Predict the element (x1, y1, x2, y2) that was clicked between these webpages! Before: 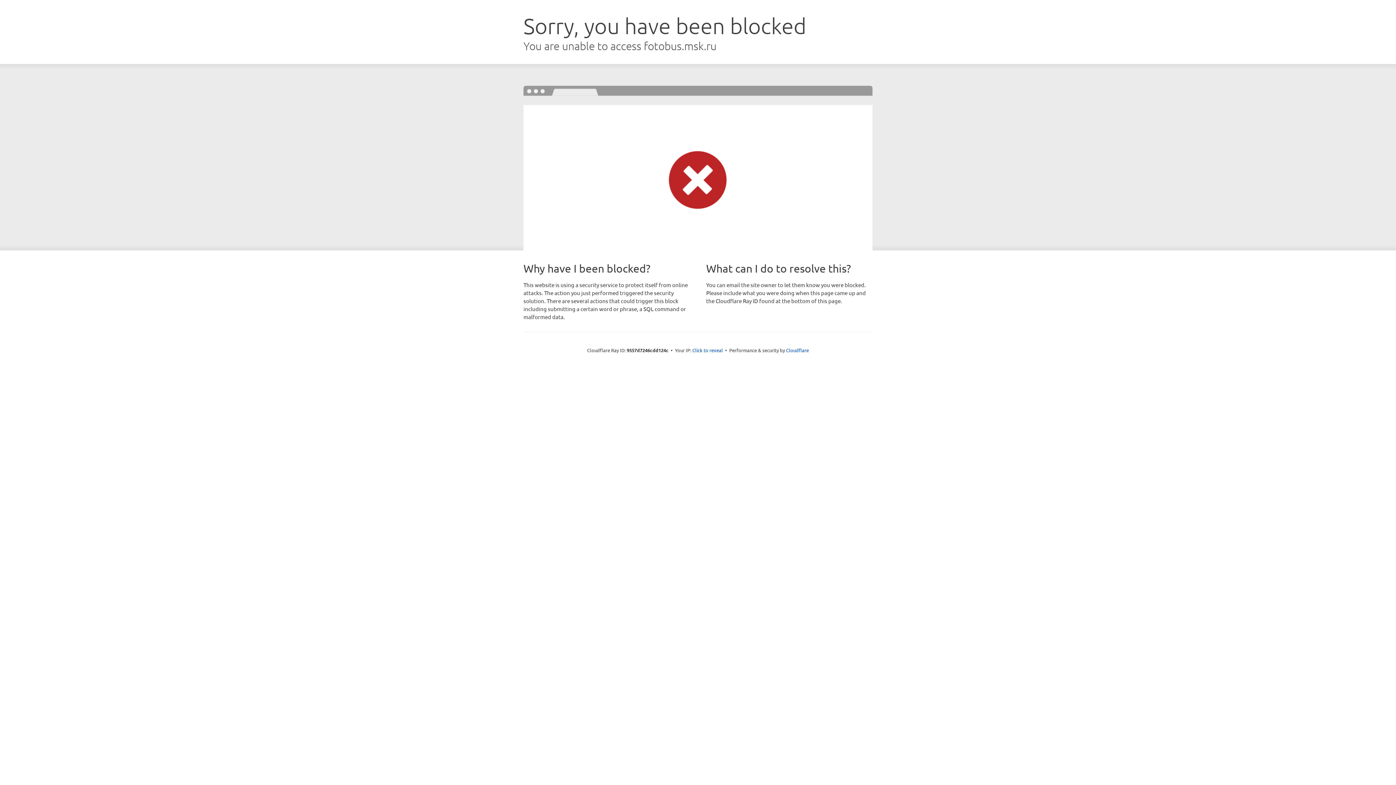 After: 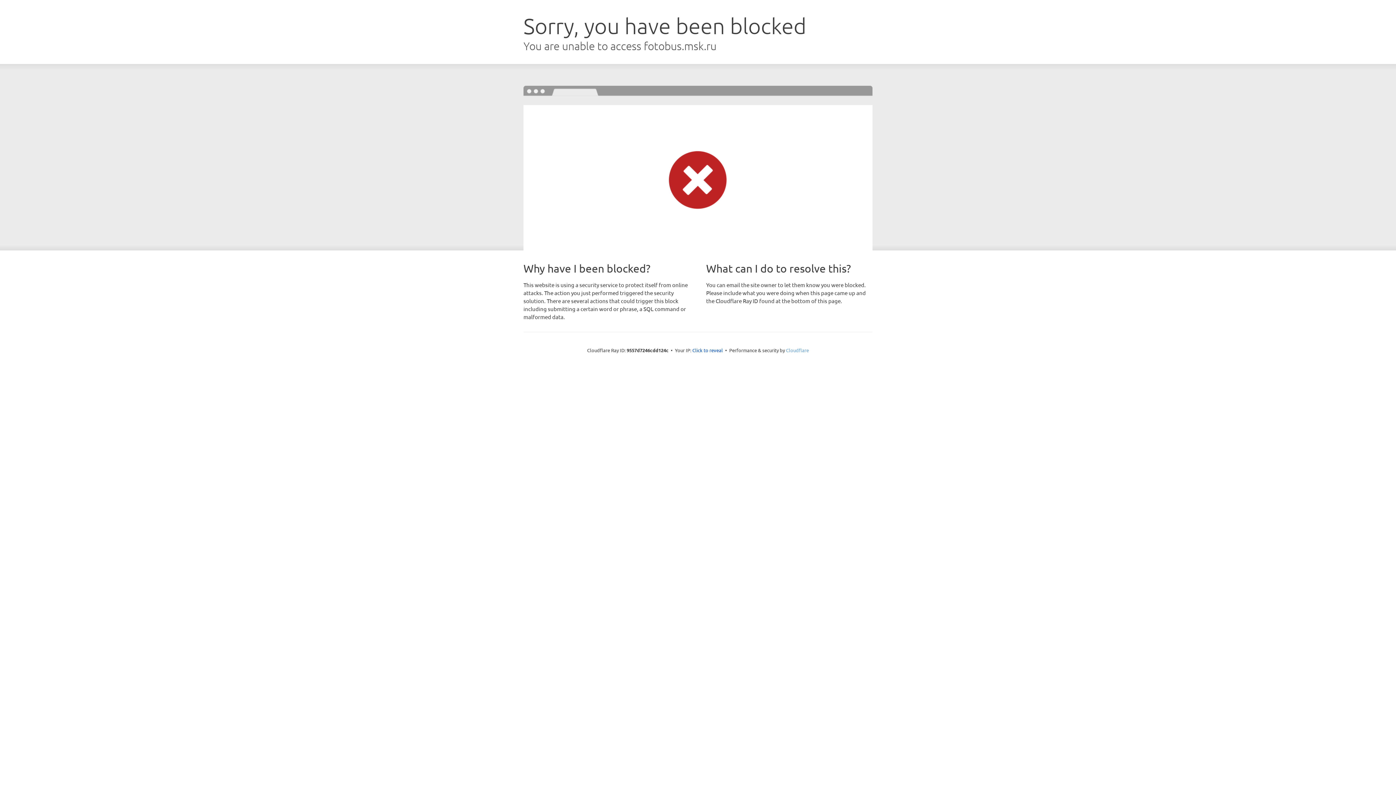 Action: label: Cloudflare bbox: (786, 347, 809, 353)